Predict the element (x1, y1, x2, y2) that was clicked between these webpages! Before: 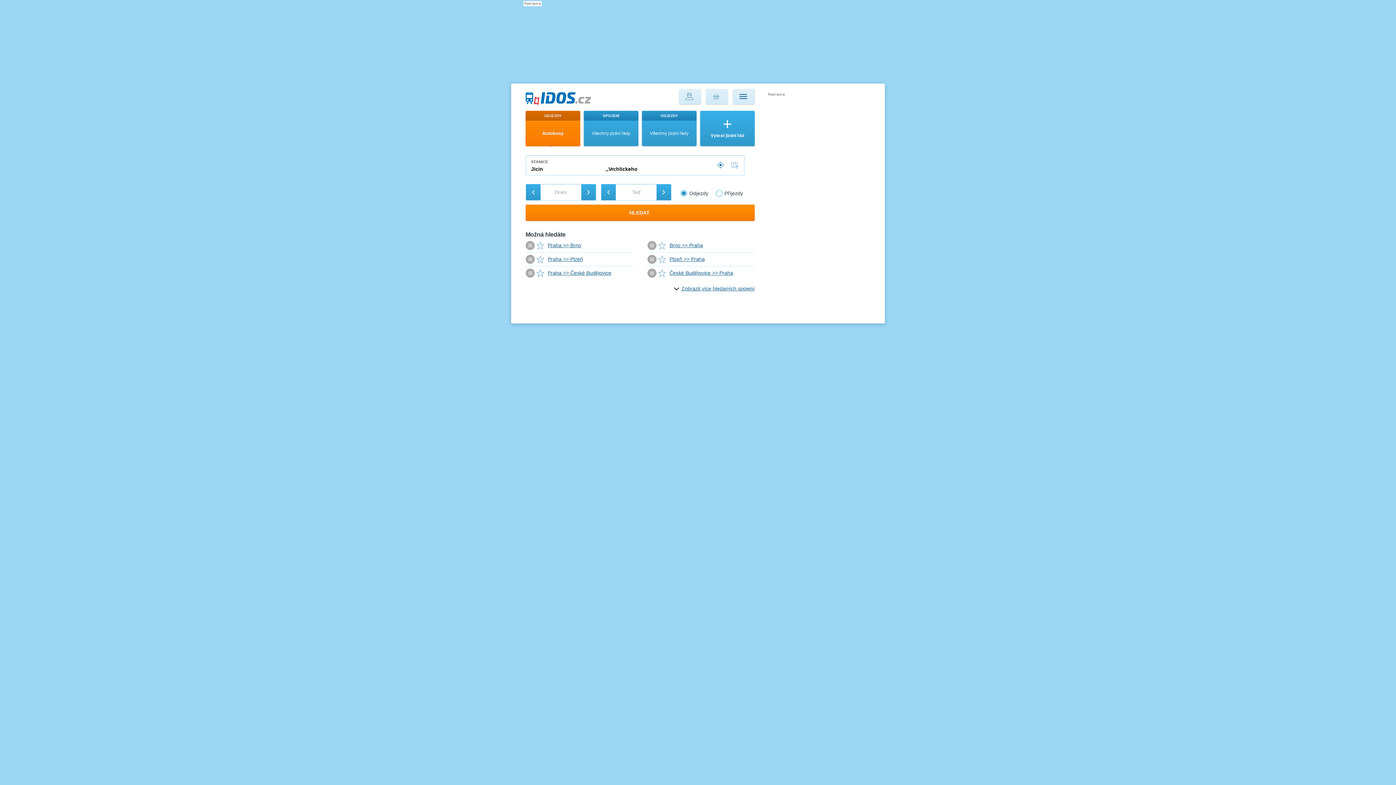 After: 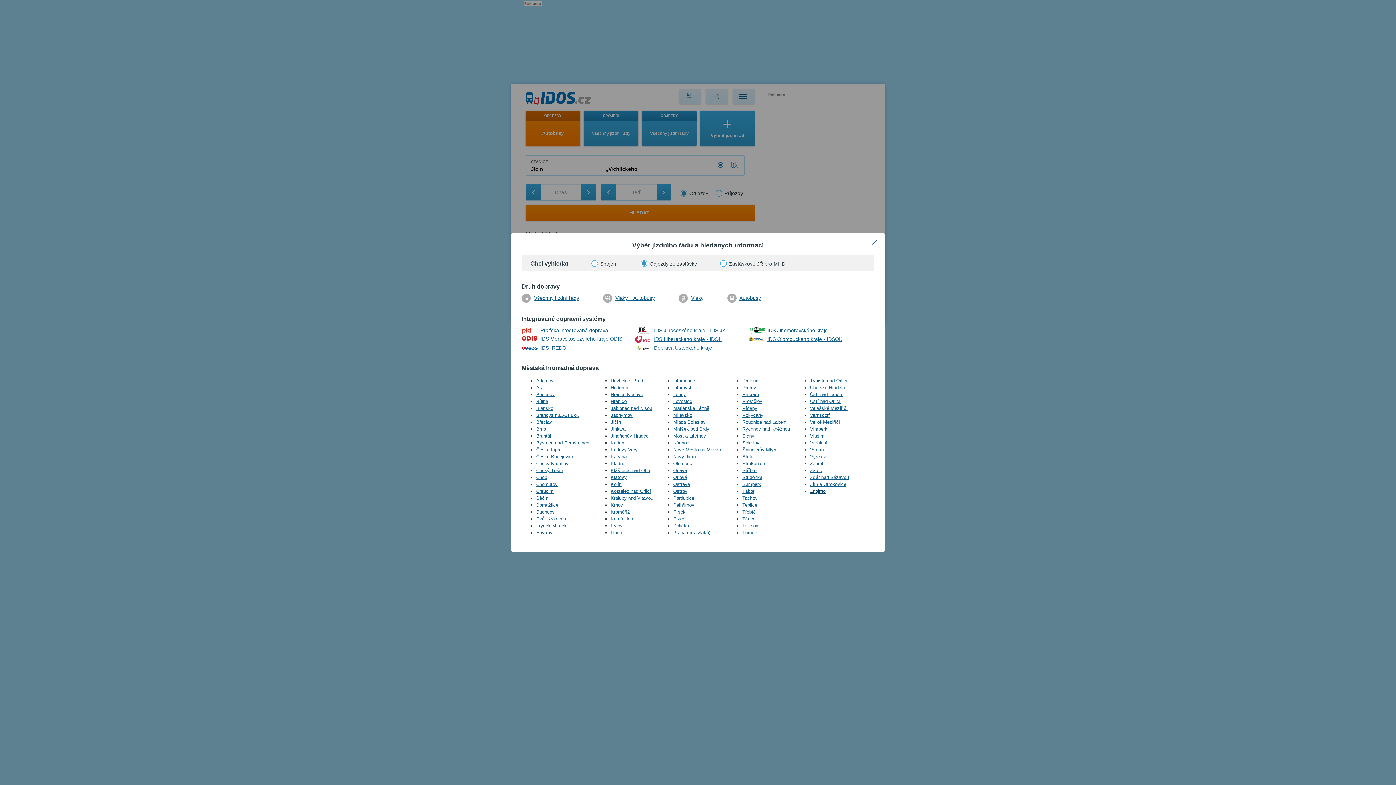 Action: label: Vybrat jízdní řád bbox: (700, 110, 754, 146)